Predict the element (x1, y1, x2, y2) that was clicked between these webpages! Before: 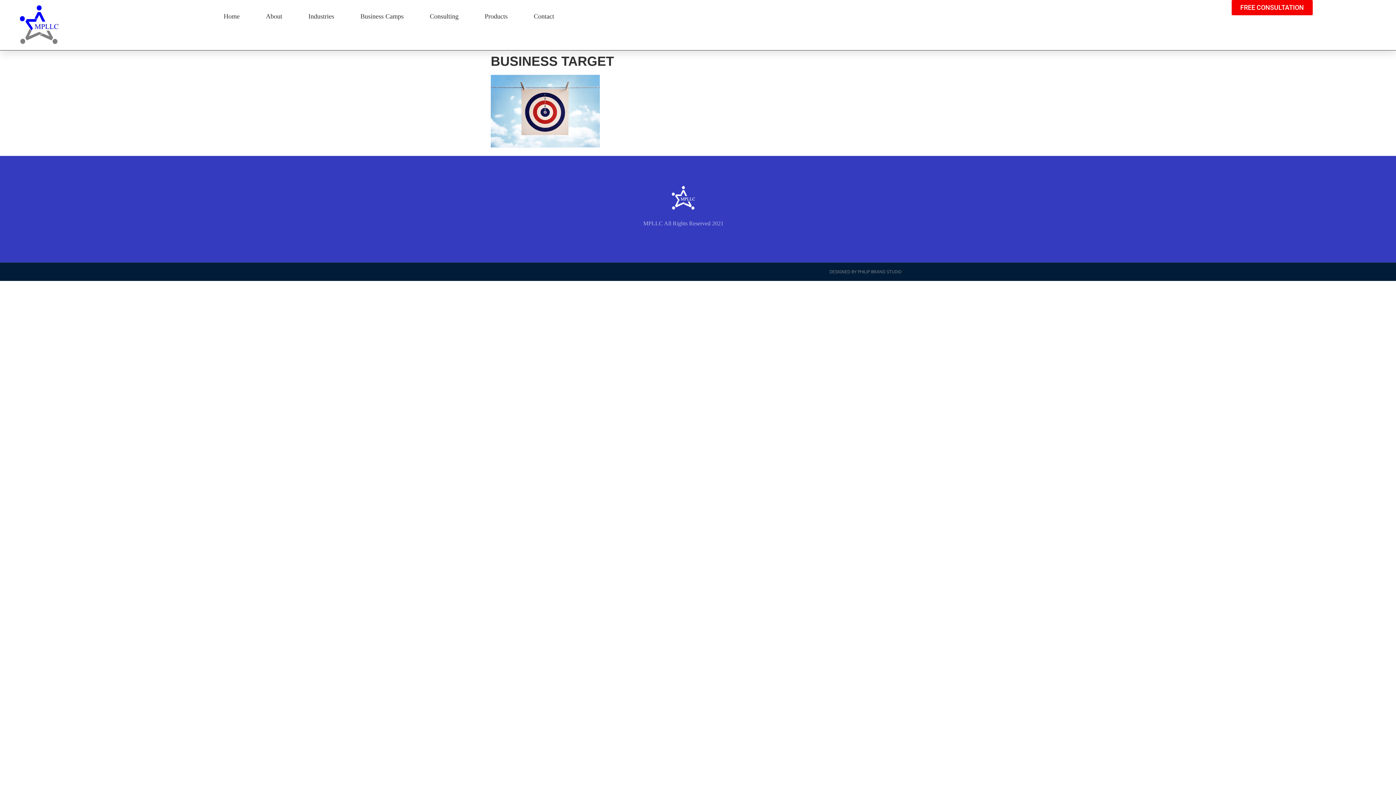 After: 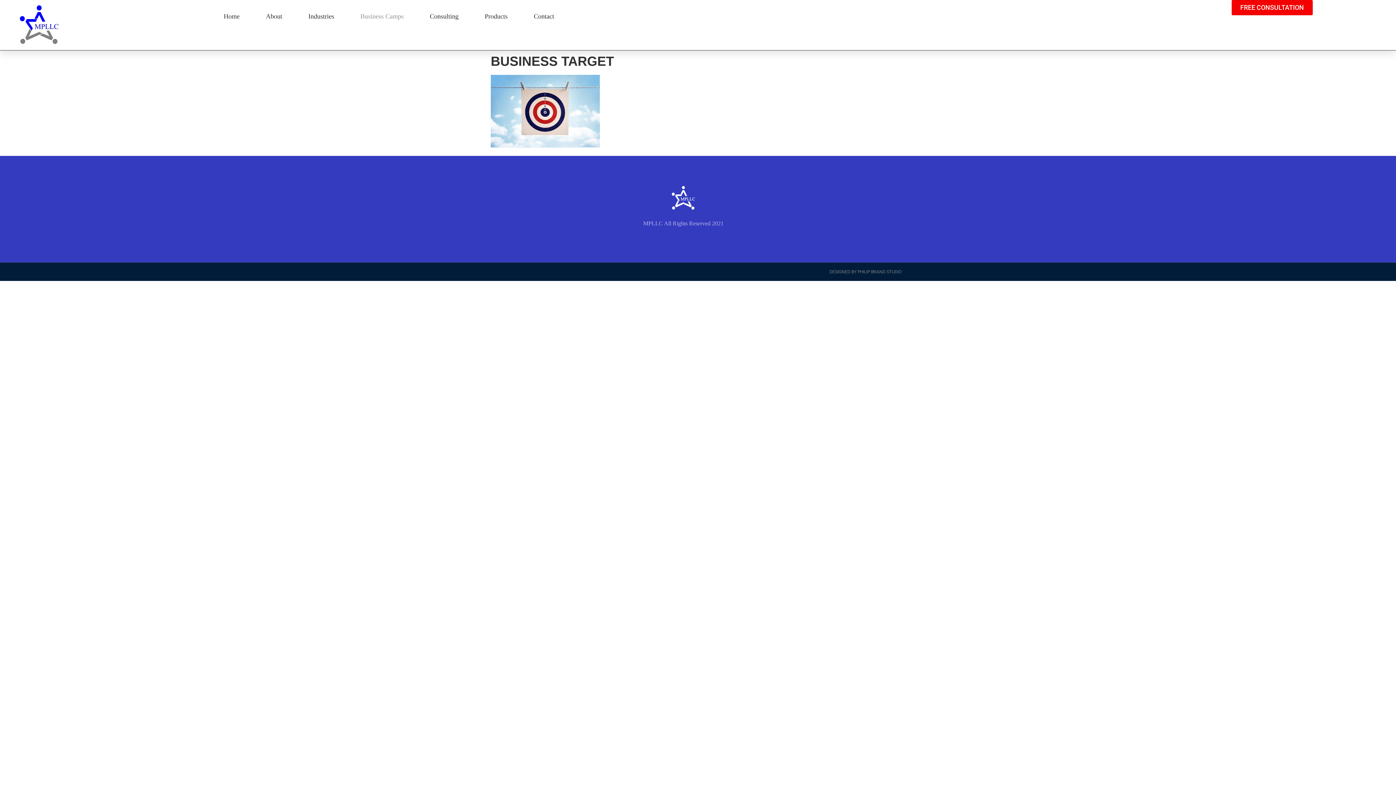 Action: bbox: (360, 0, 403, 32) label: Business Camps